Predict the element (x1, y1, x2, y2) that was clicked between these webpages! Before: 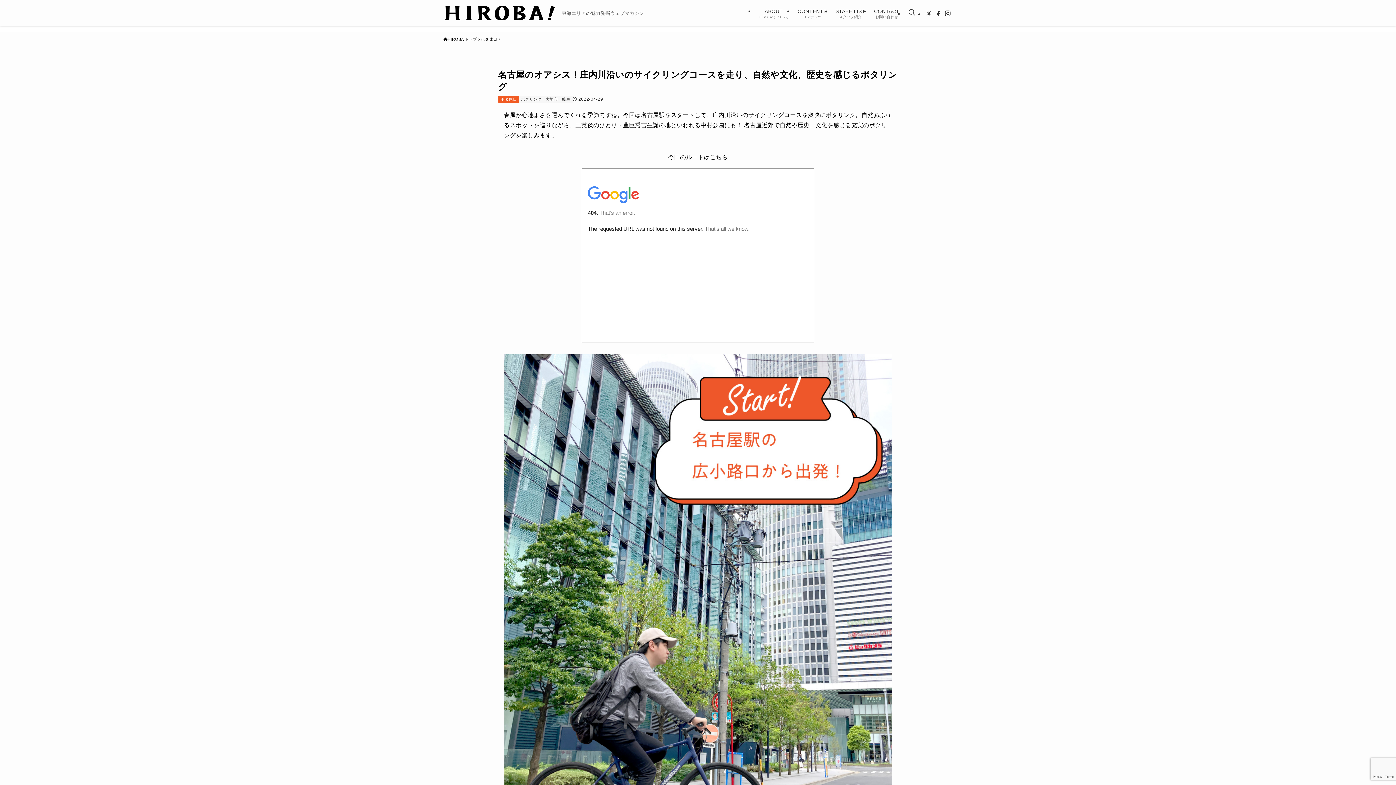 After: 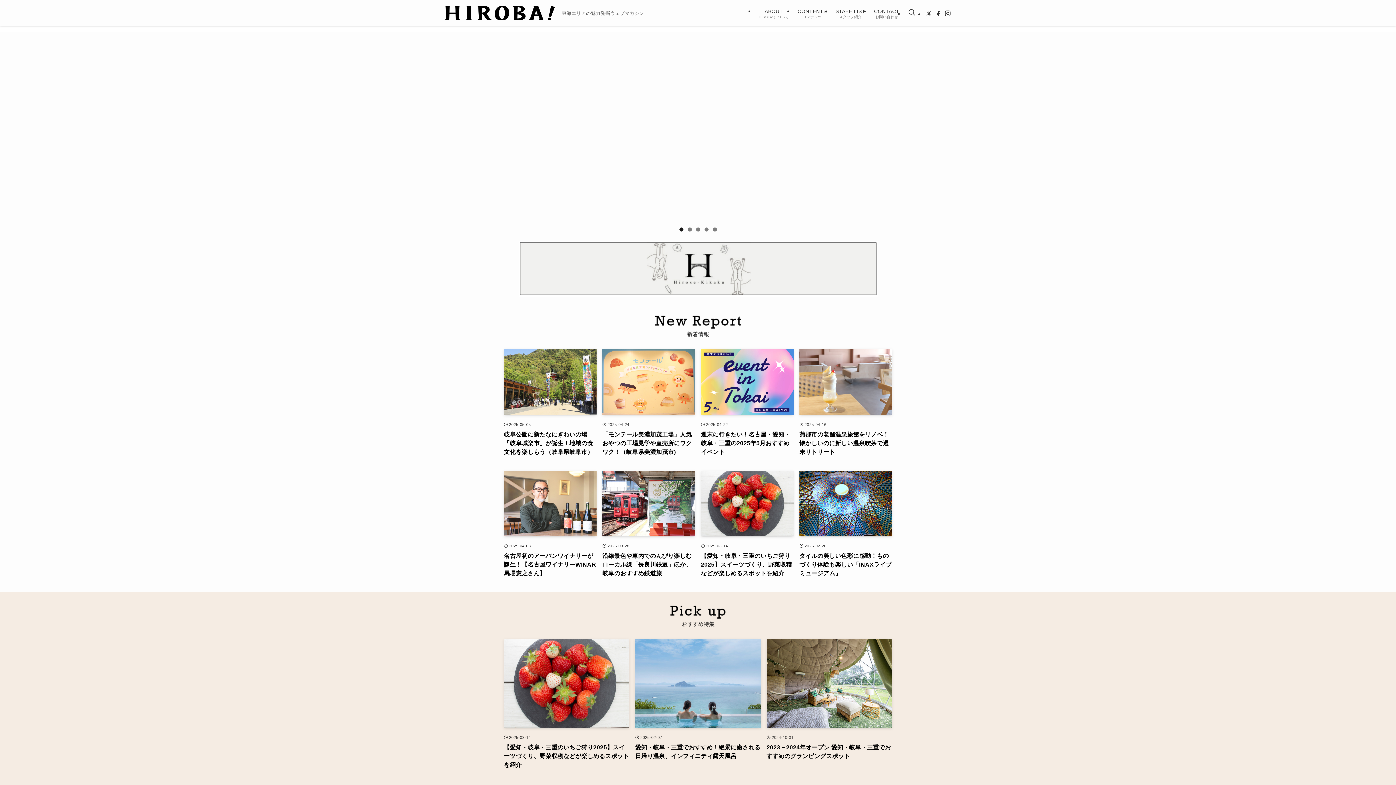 Action: bbox: (443, 5, 556, 20)